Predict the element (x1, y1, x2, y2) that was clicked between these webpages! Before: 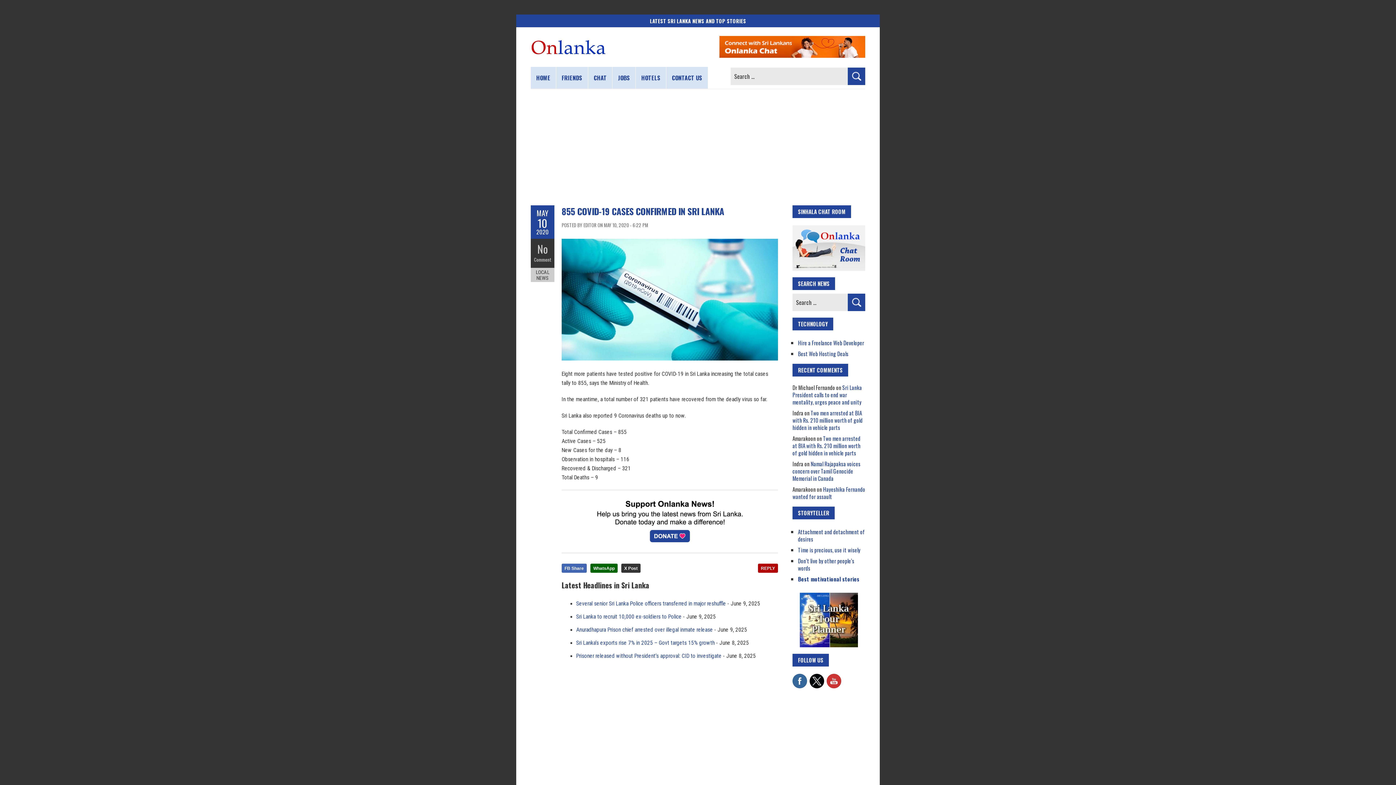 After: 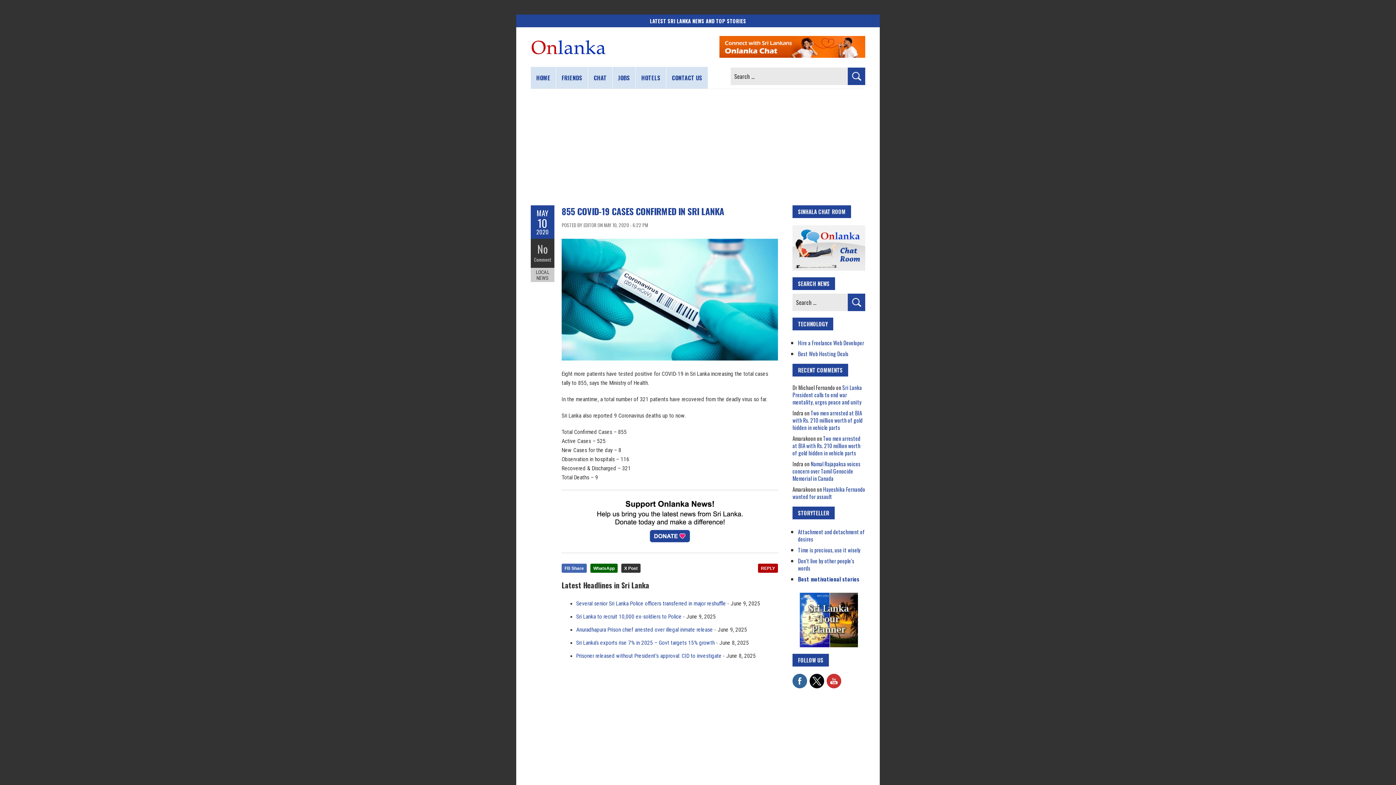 Action: bbox: (826, 673, 841, 681)